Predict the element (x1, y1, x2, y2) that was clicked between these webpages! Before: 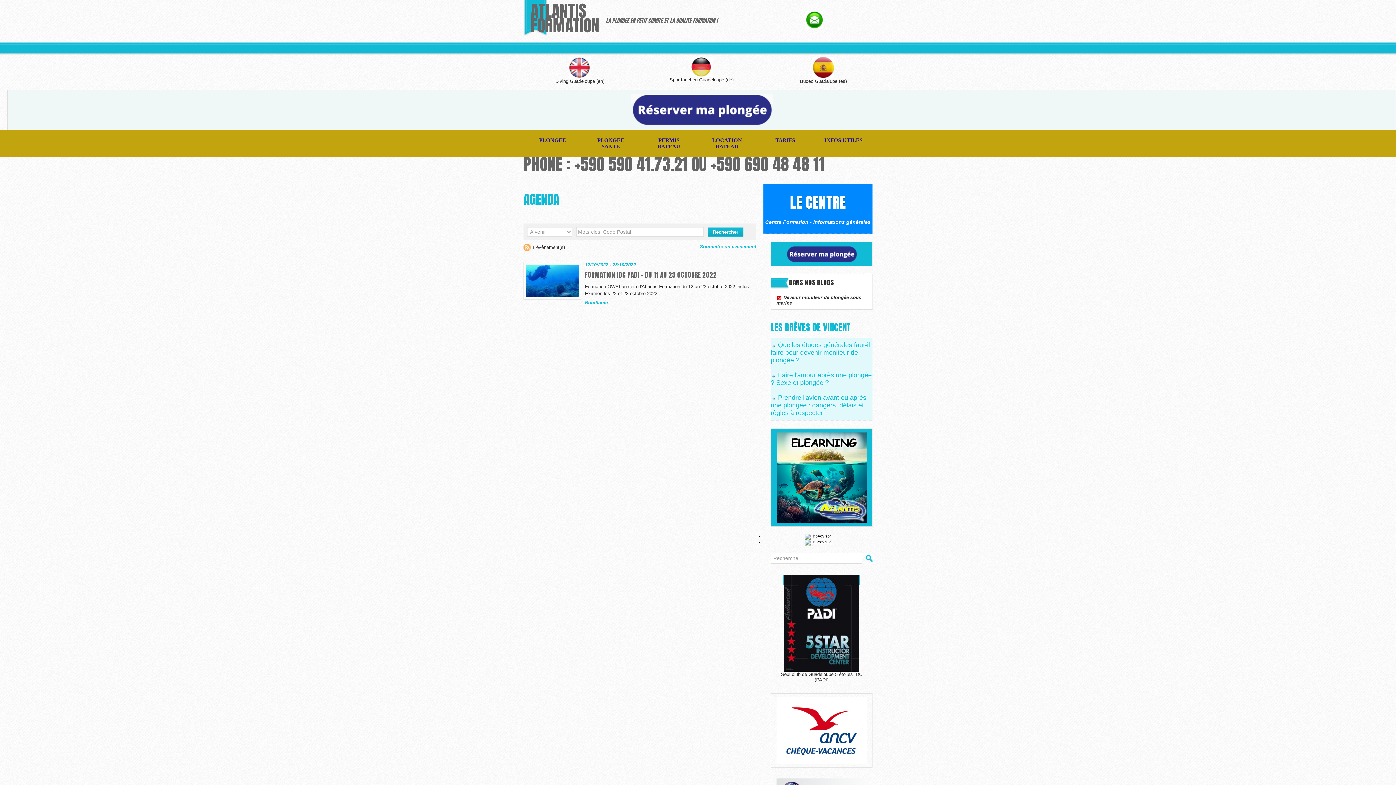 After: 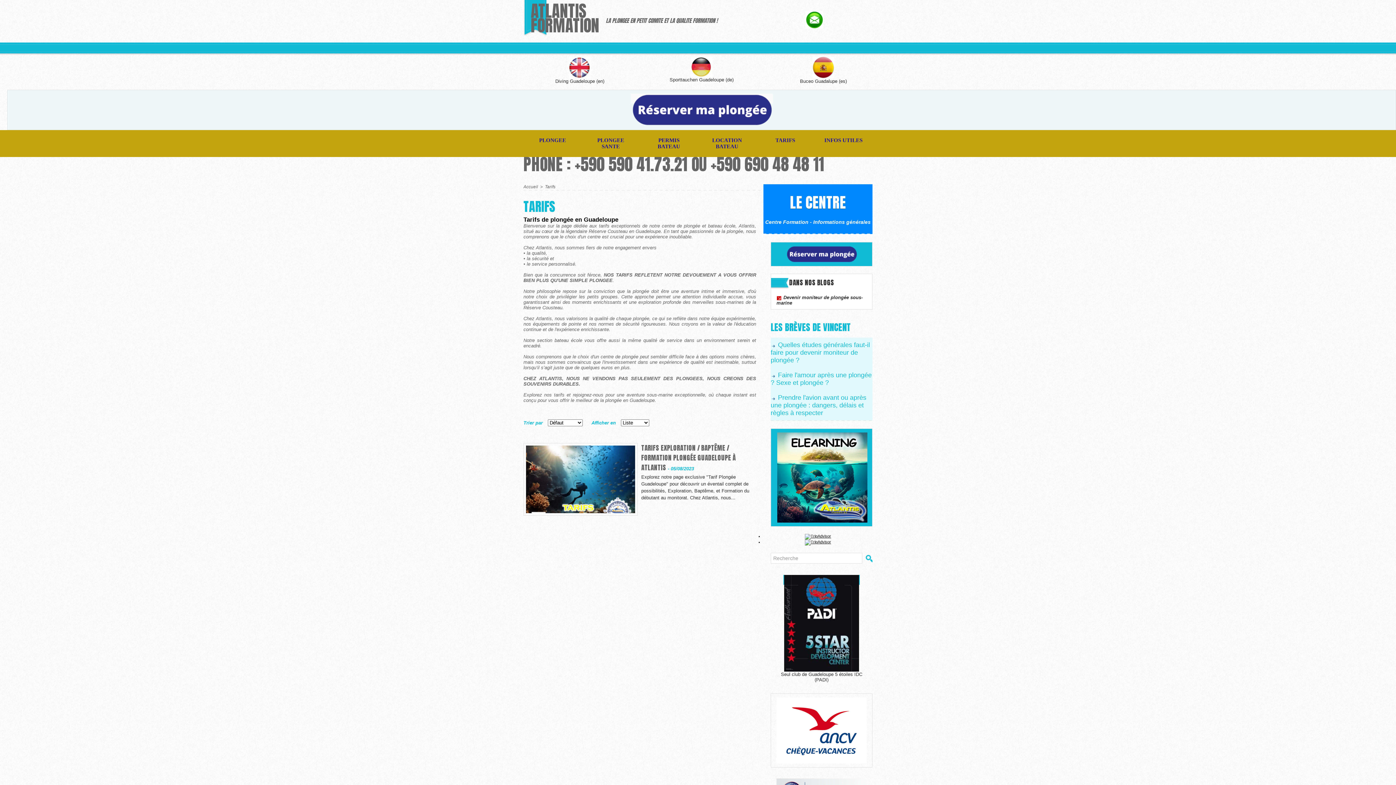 Action: label: TARIFS bbox: (756, 130, 814, 150)